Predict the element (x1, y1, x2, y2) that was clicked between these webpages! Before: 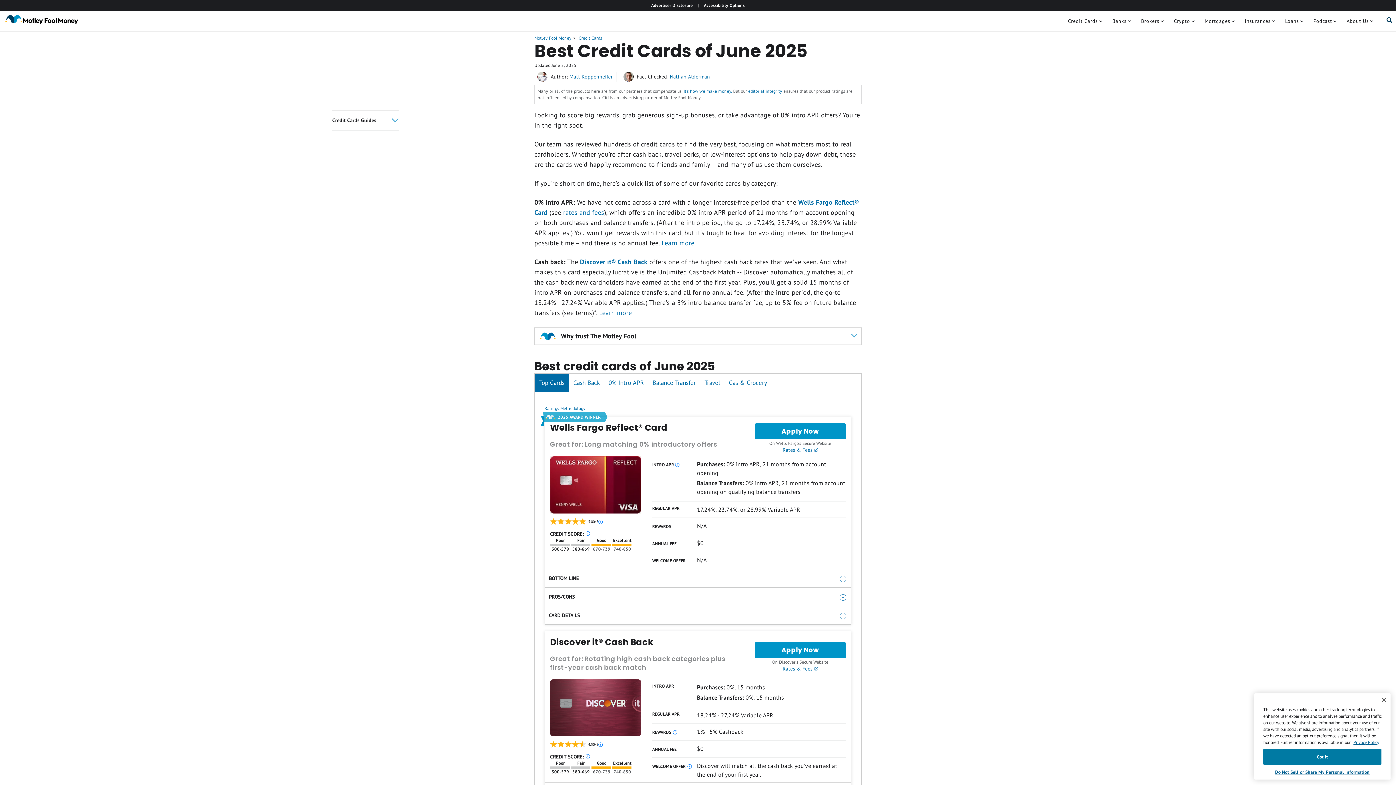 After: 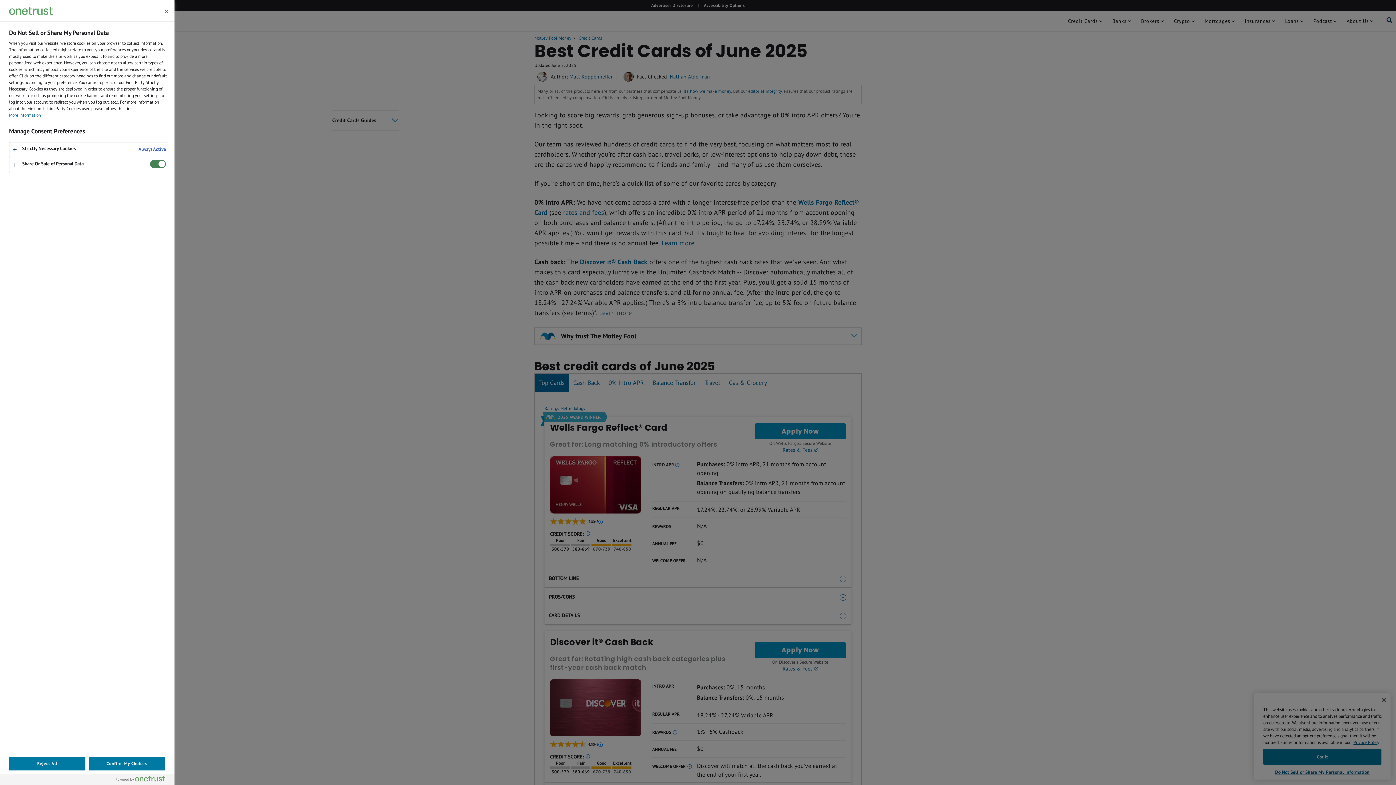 Action: bbox: (1263, 765, 1381, 780) label: Do Not Sell or Share My Personal Information